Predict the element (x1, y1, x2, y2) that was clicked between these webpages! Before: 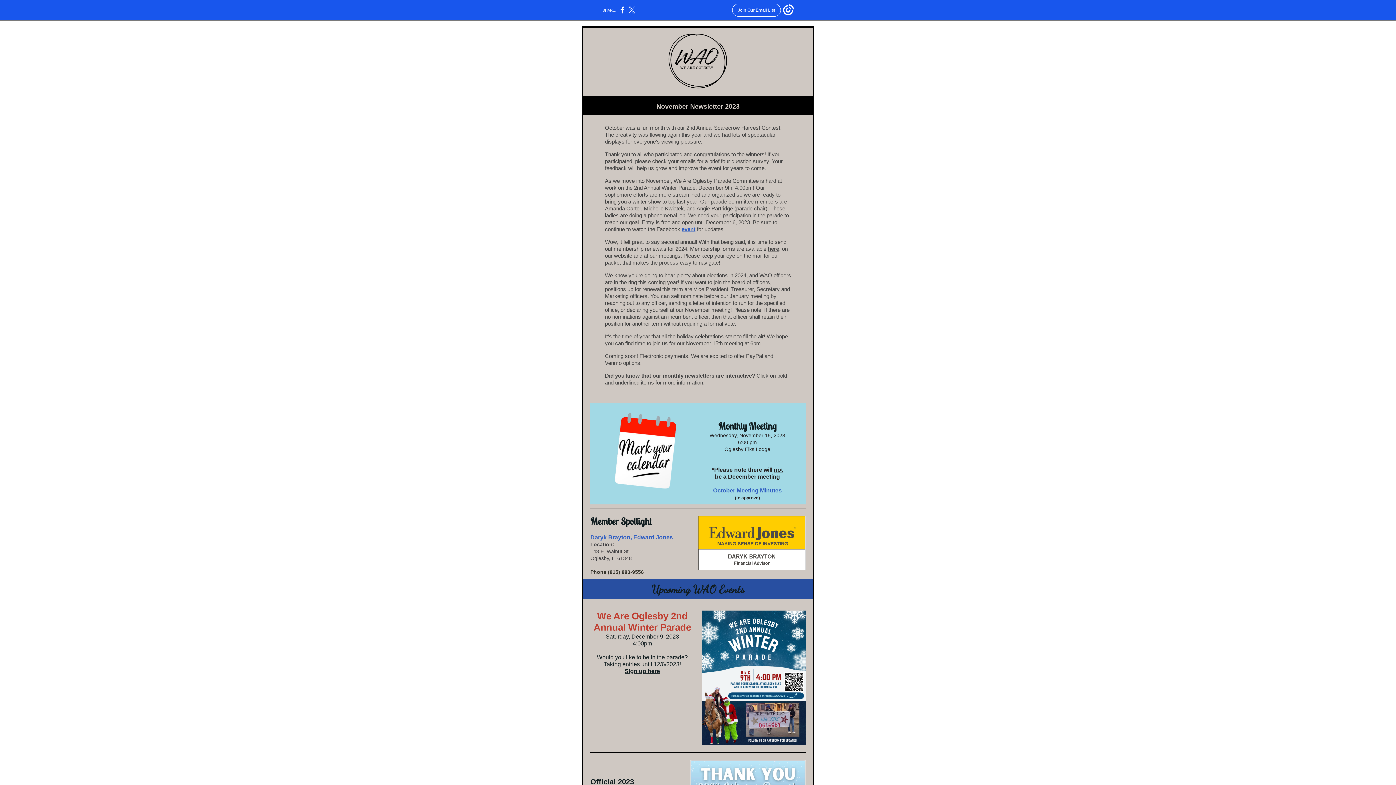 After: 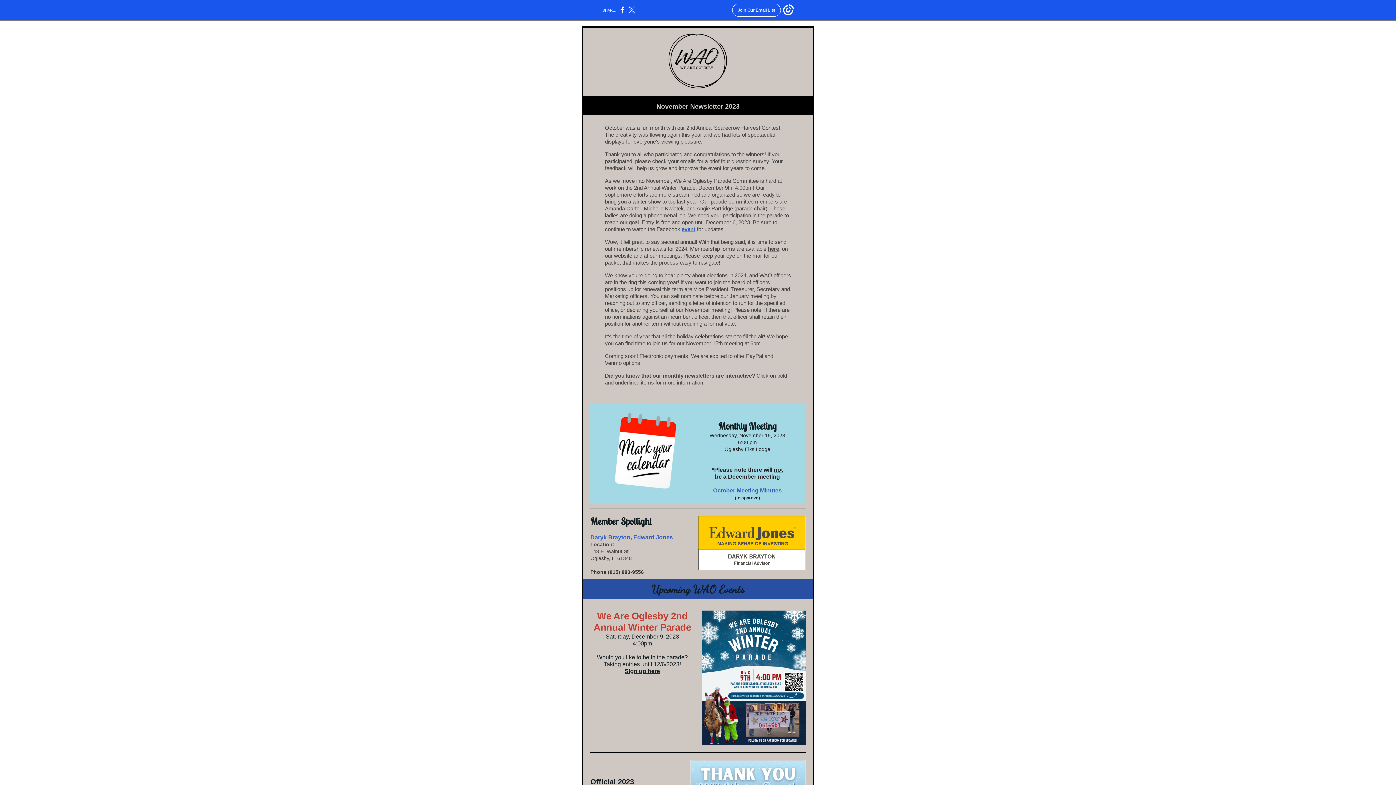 Action: bbox: (713, 487, 782, 493) label: October Meeting Minutes